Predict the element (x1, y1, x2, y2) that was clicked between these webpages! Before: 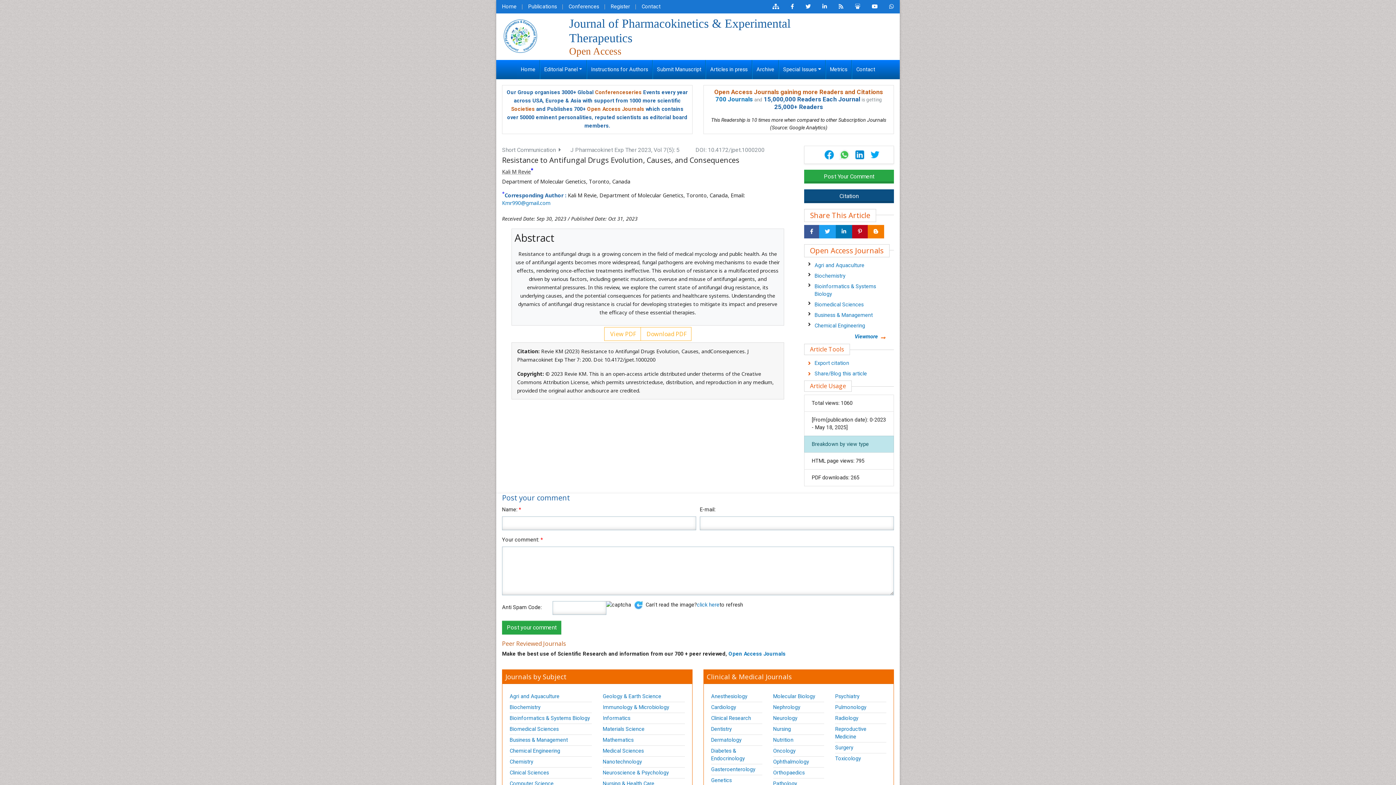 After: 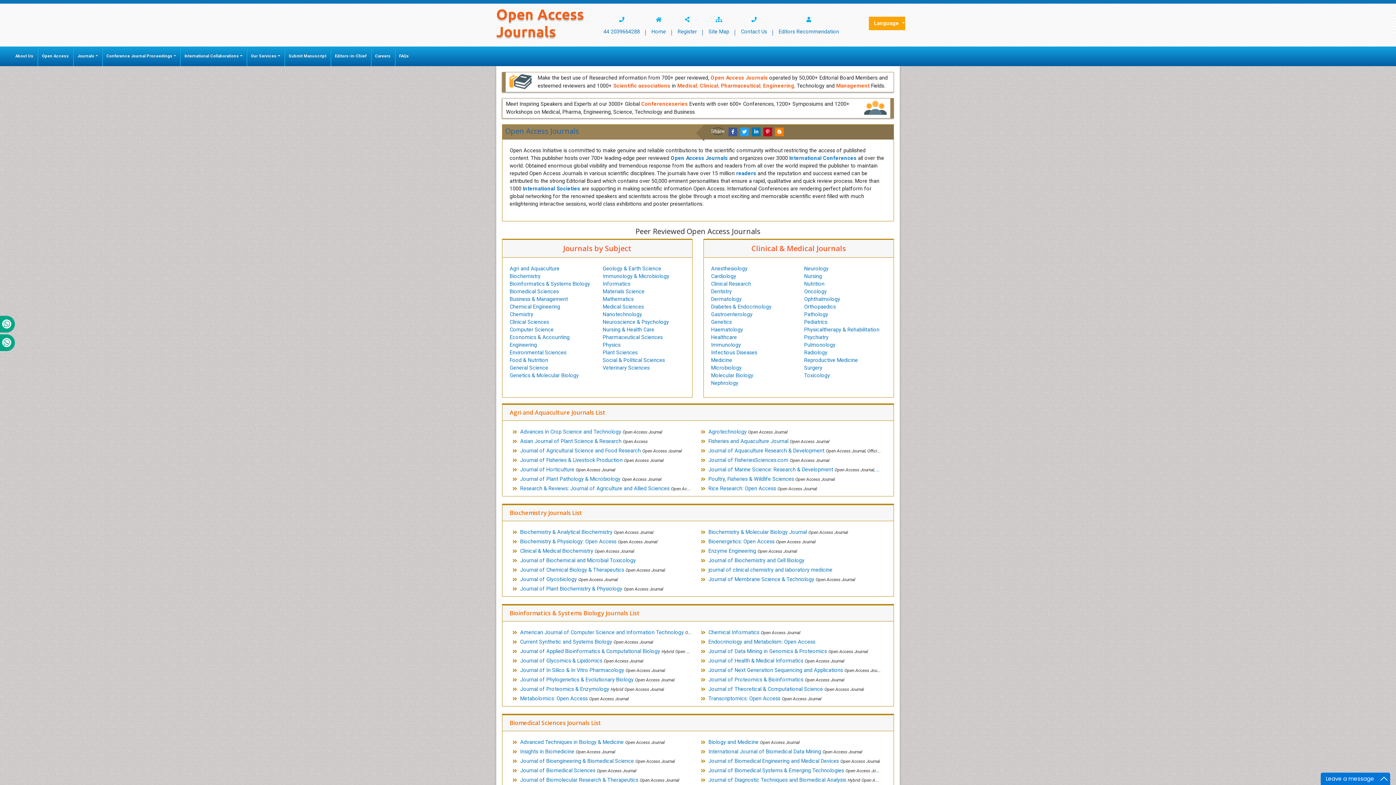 Action: bbox: (728, 651, 785, 657) label: Open Access Journals